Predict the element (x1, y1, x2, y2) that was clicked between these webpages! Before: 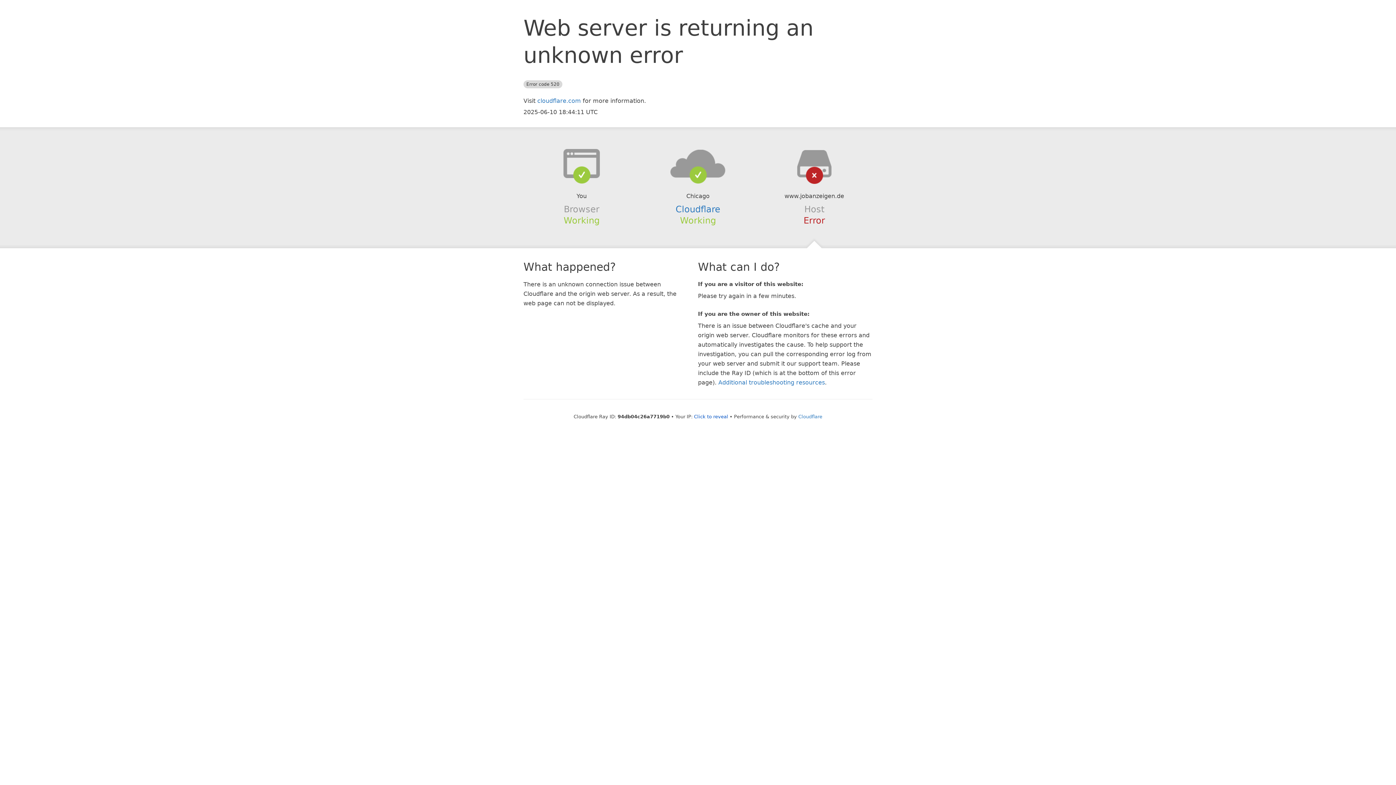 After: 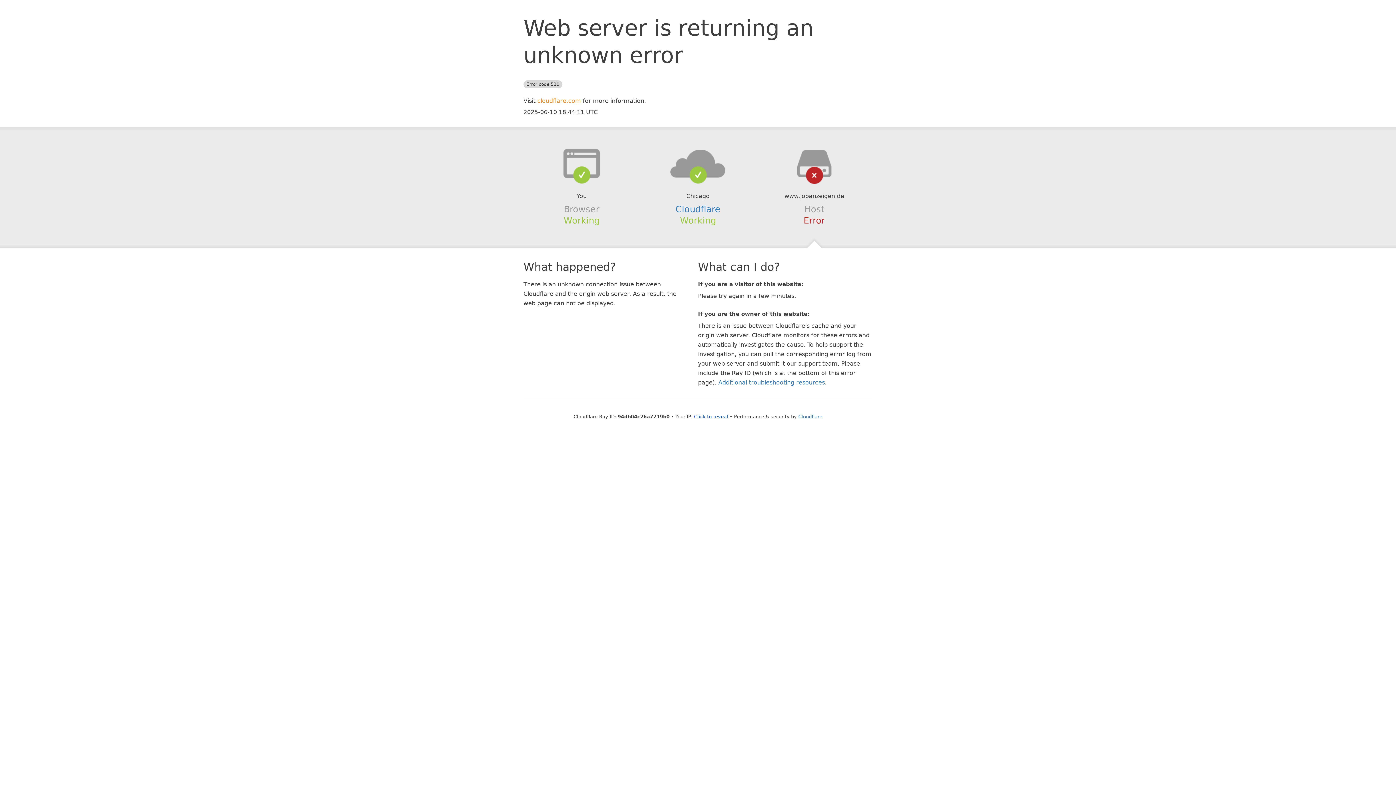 Action: label: cloudflare.com bbox: (537, 97, 581, 104)